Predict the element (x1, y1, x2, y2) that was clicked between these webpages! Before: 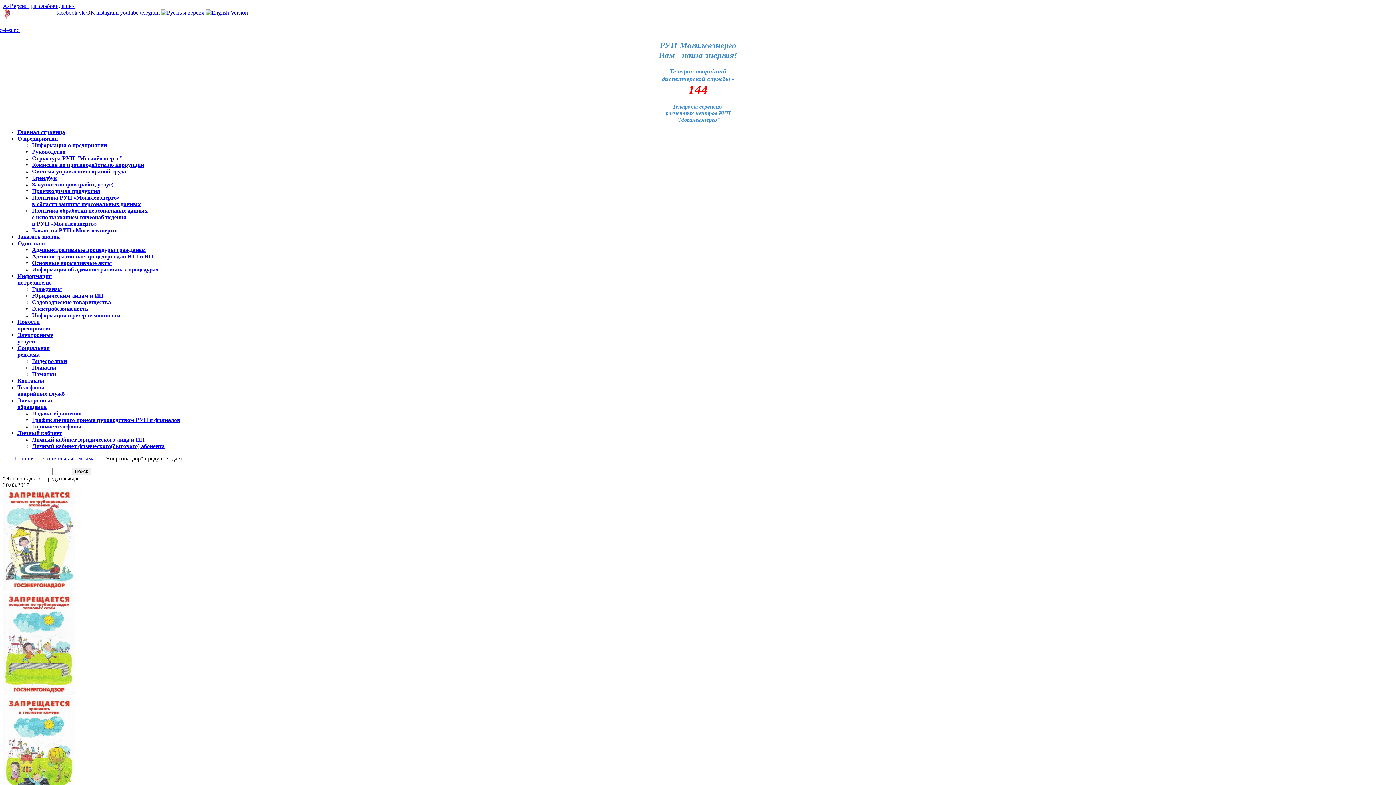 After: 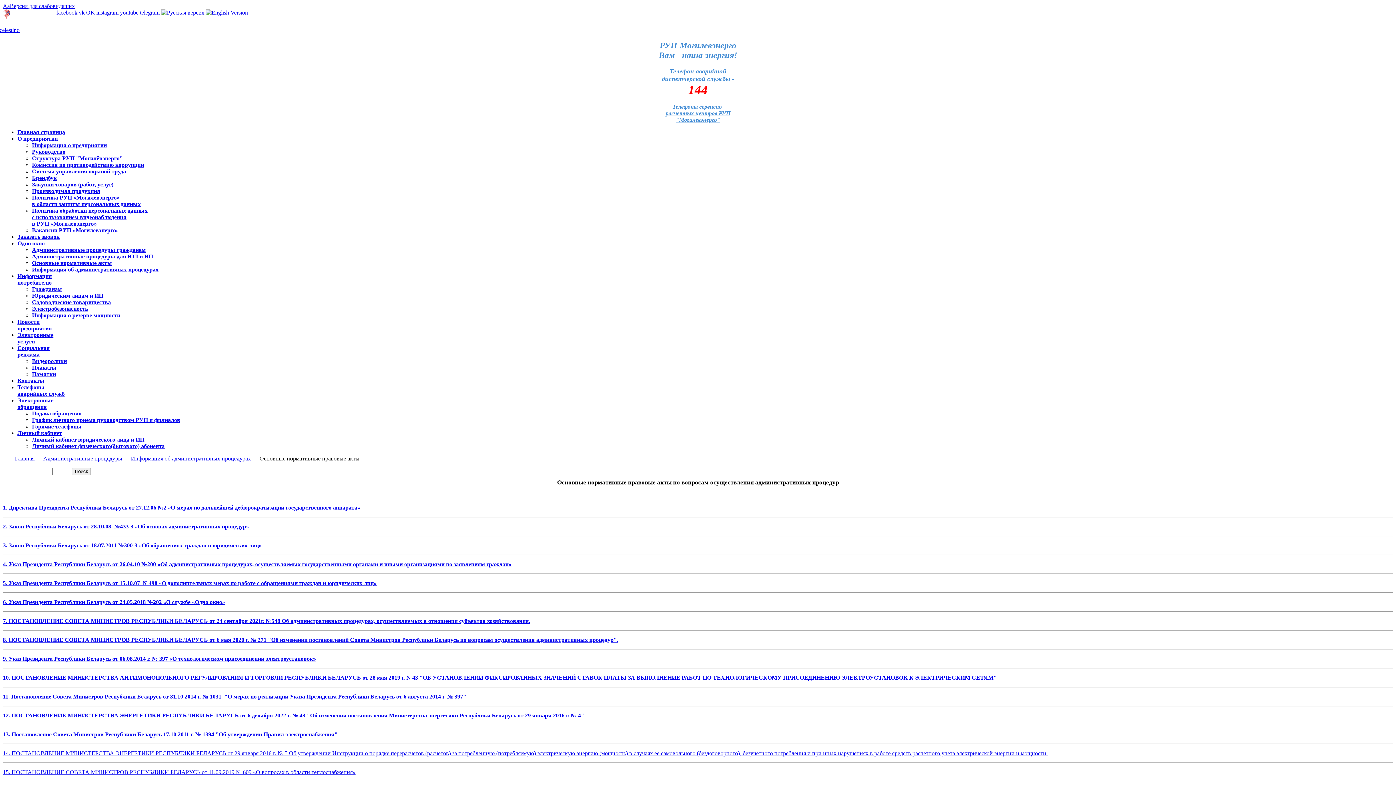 Action: label: Основные нормативные акты
  bbox: (32, 260, 112, 266)